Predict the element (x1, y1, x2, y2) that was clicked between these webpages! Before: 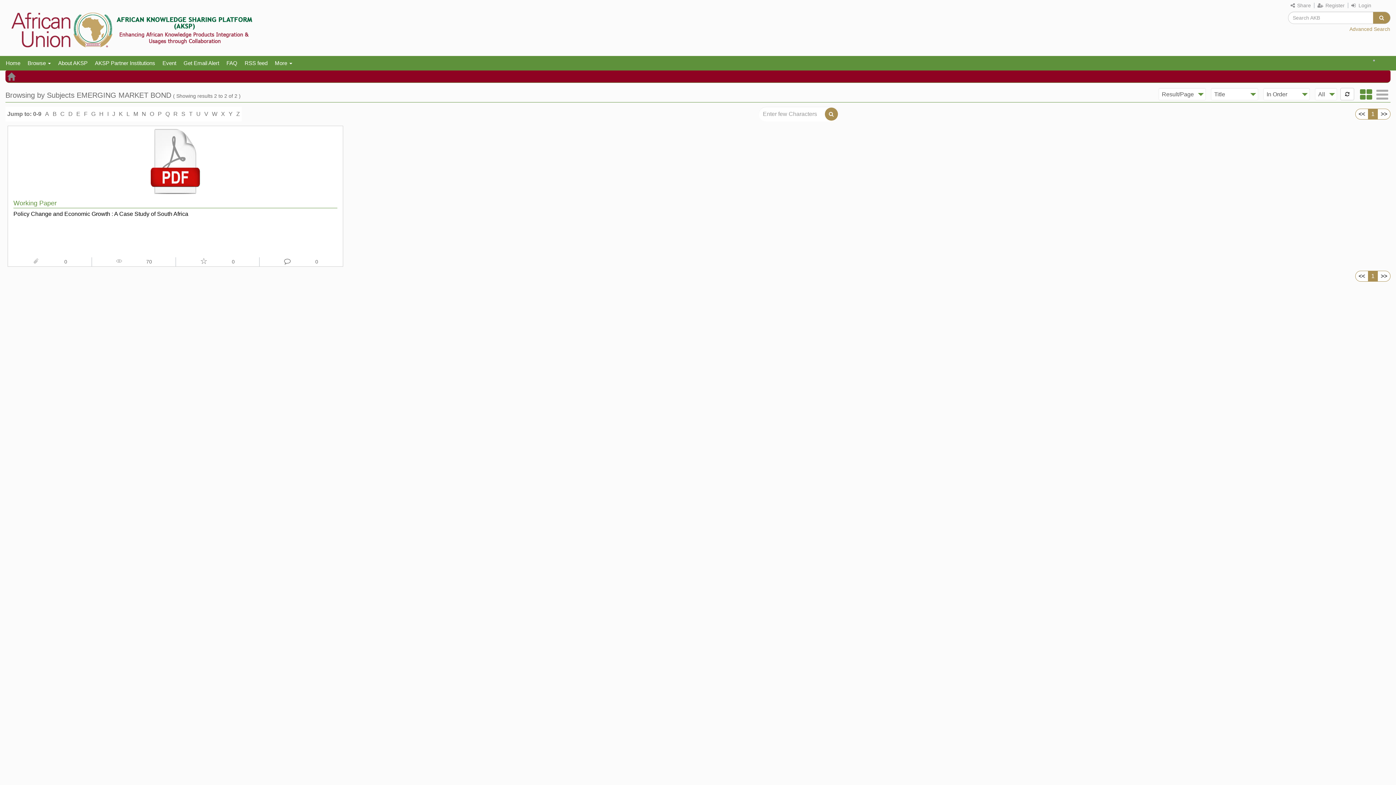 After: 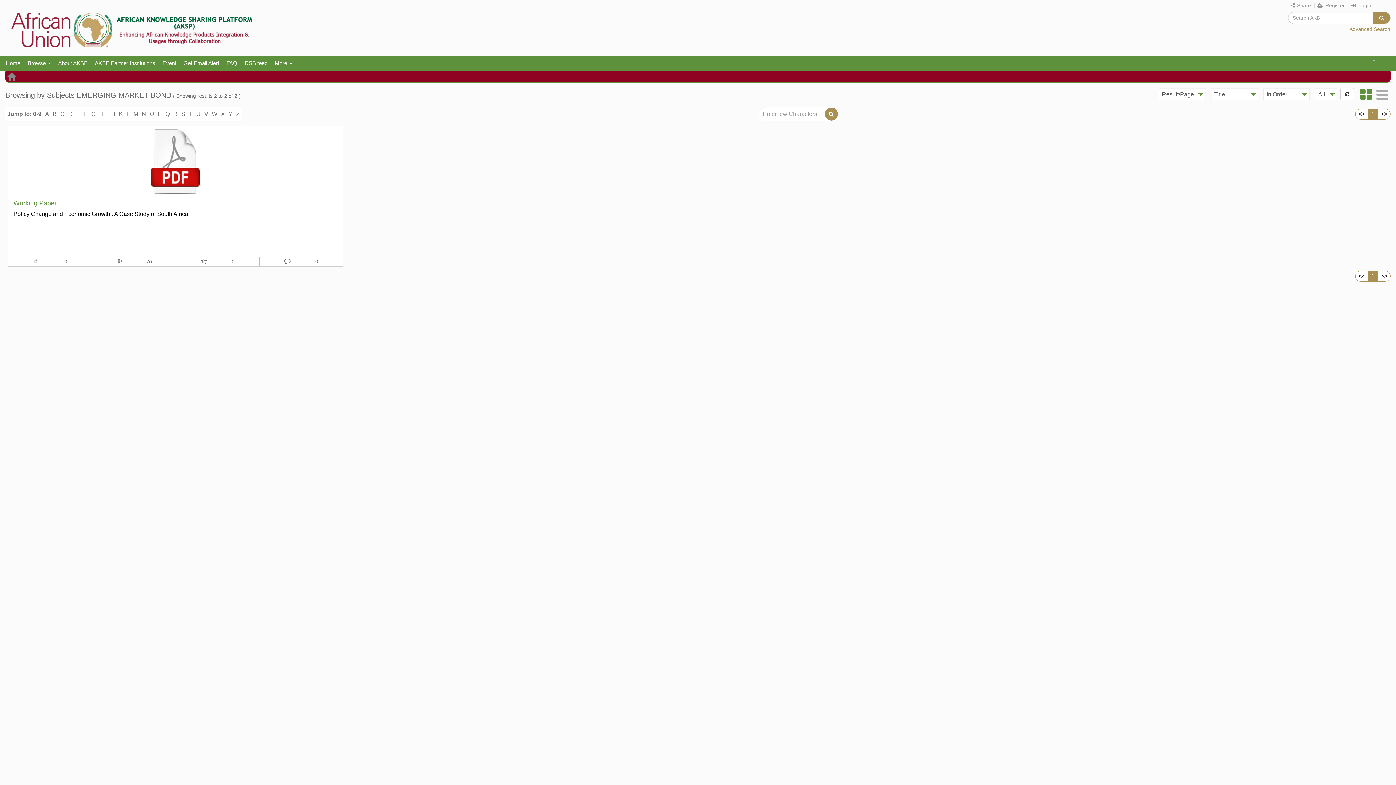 Action: label: H bbox: (97, 109, 105, 119)